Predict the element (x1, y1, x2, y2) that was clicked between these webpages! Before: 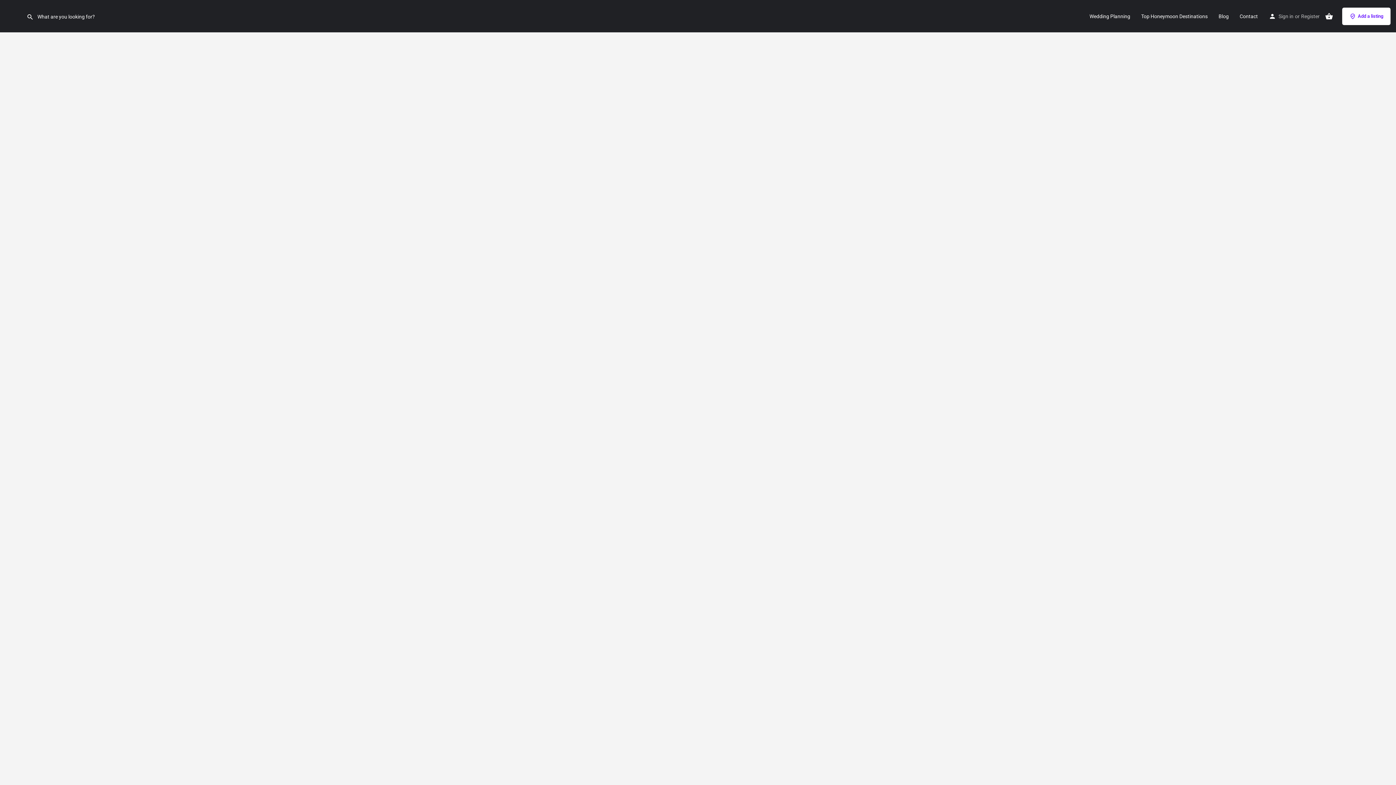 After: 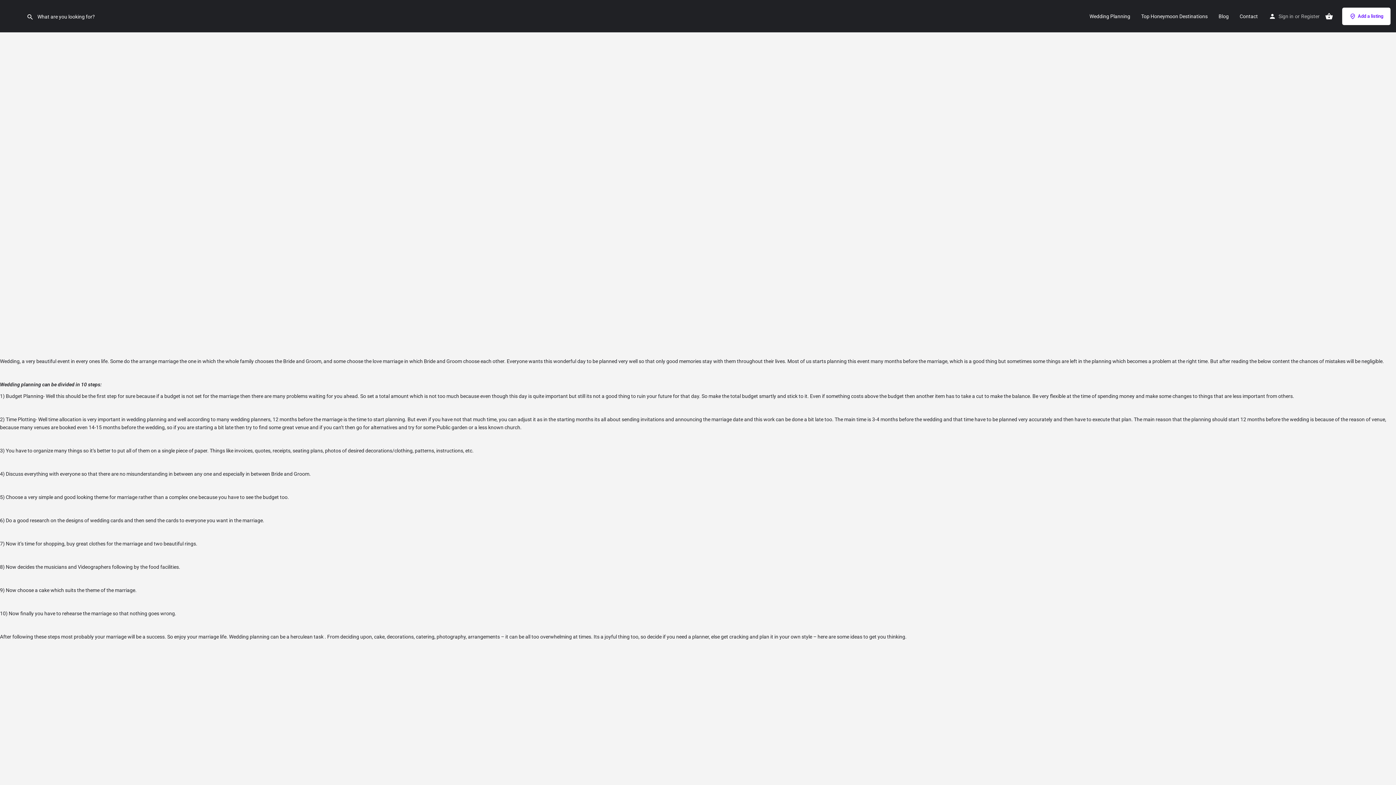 Action: label: Wedding Planning bbox: (1089, 12, 1130, 19)